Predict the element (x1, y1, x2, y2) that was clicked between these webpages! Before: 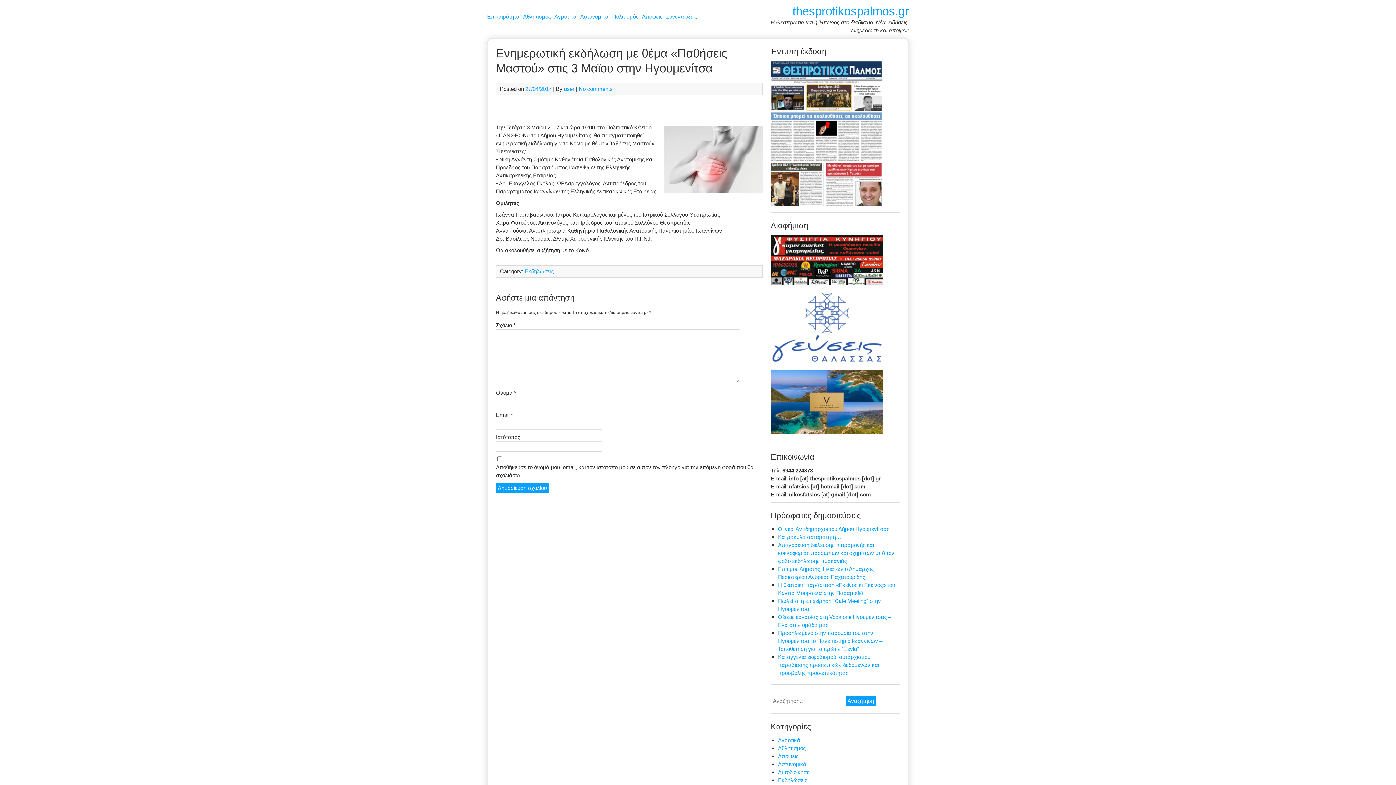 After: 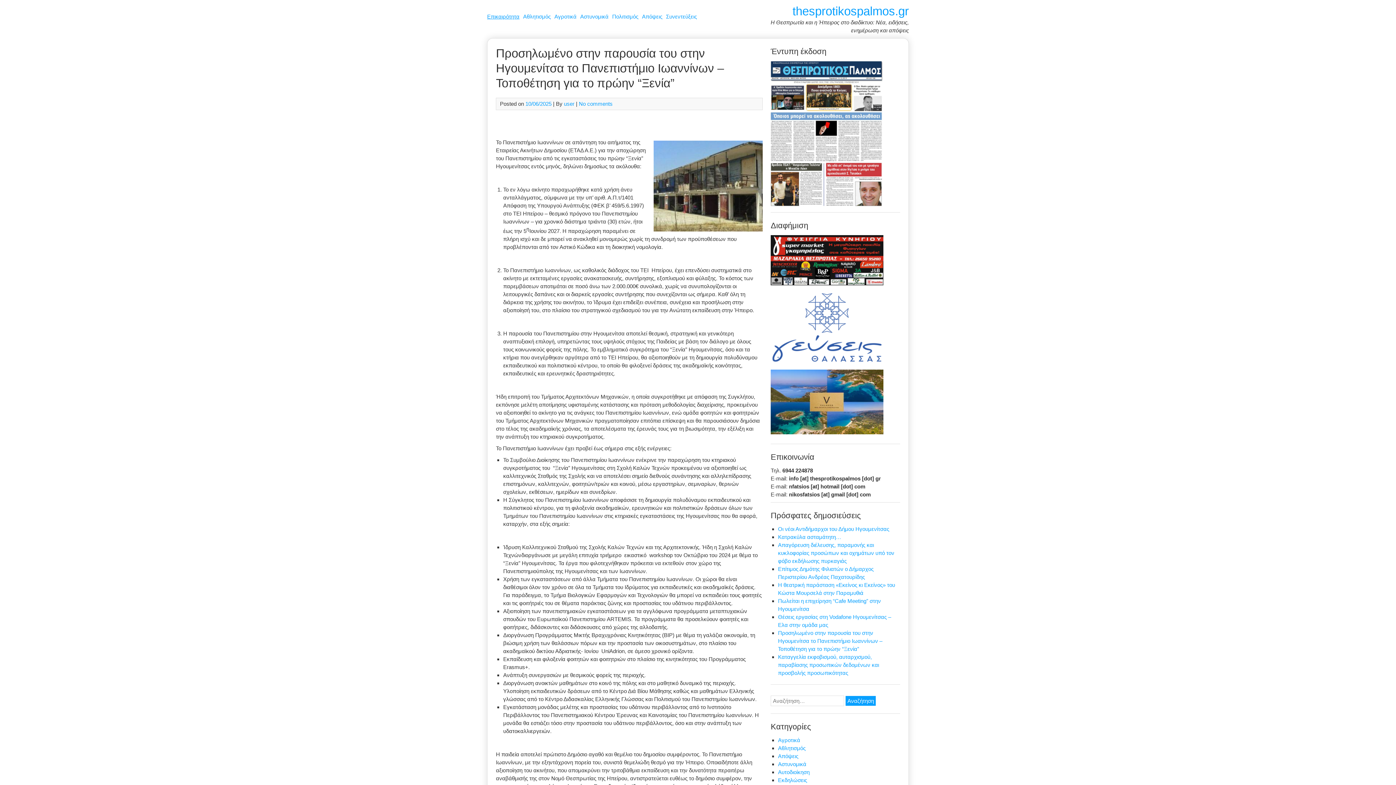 Action: bbox: (778, 630, 882, 652) label: Προσηλωμένο στην παρουσία του στην Ηγουμενίτσα το Πανεπιστήμιο Ιωαννίνων – Τοποθέτηση για το πρώην “Ξενία”